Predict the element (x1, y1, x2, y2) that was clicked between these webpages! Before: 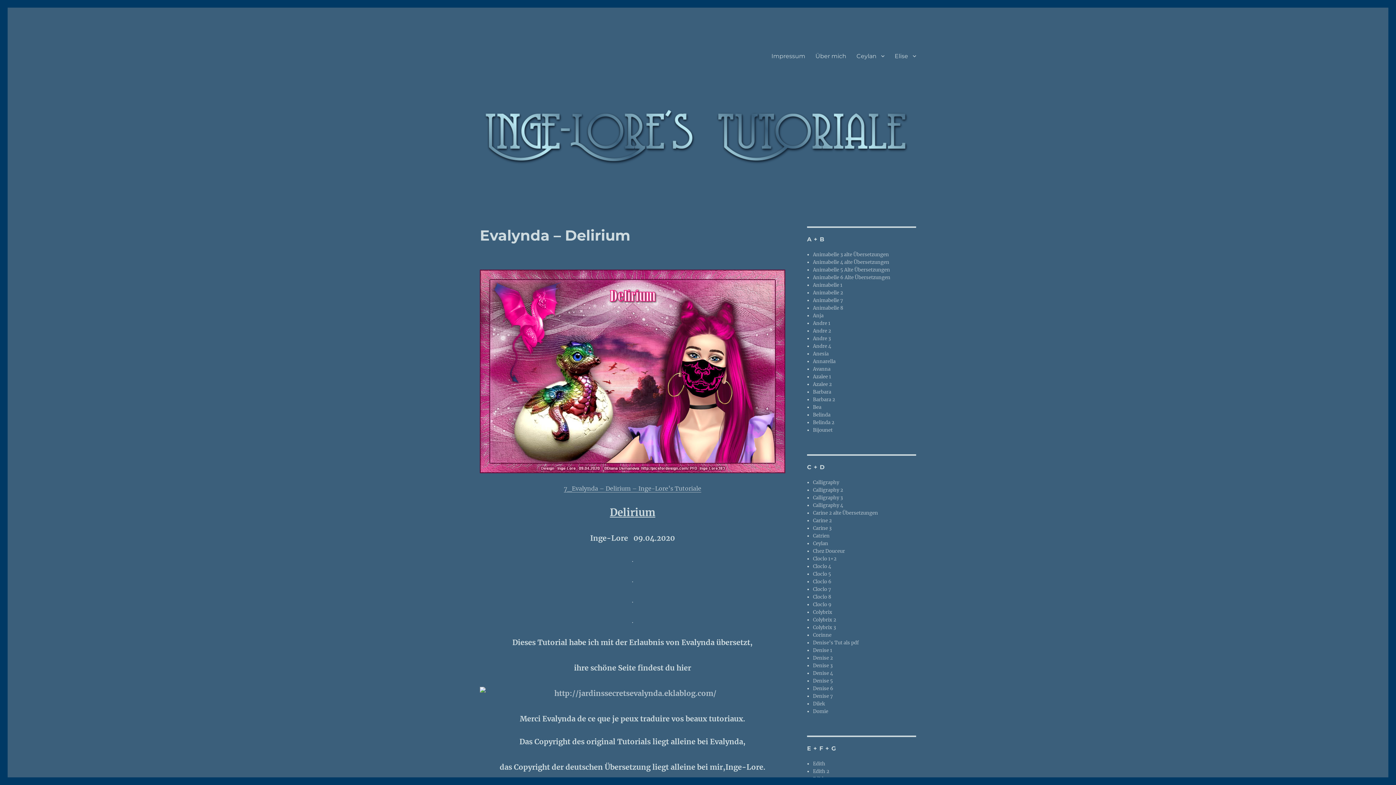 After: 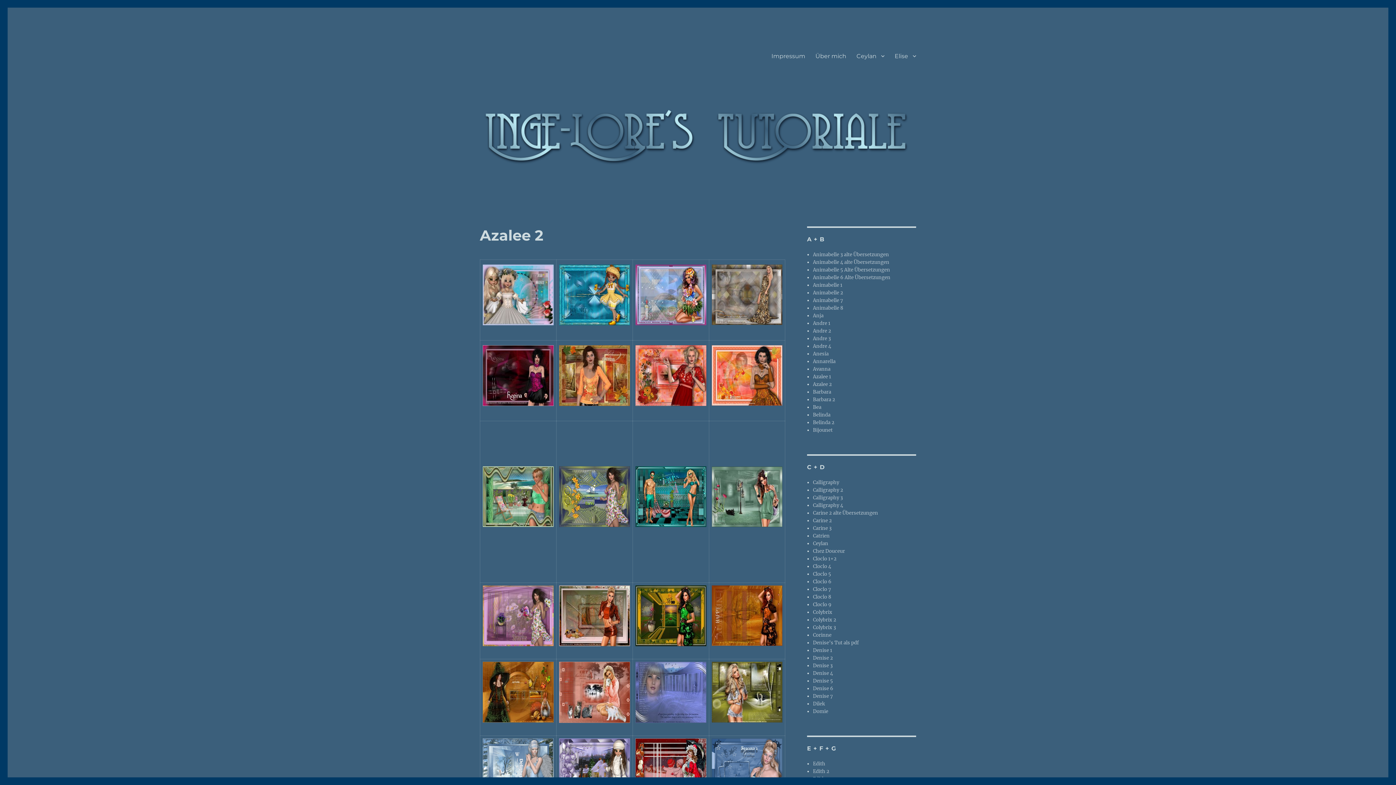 Action: label: Azalee 2 bbox: (813, 381, 832, 387)